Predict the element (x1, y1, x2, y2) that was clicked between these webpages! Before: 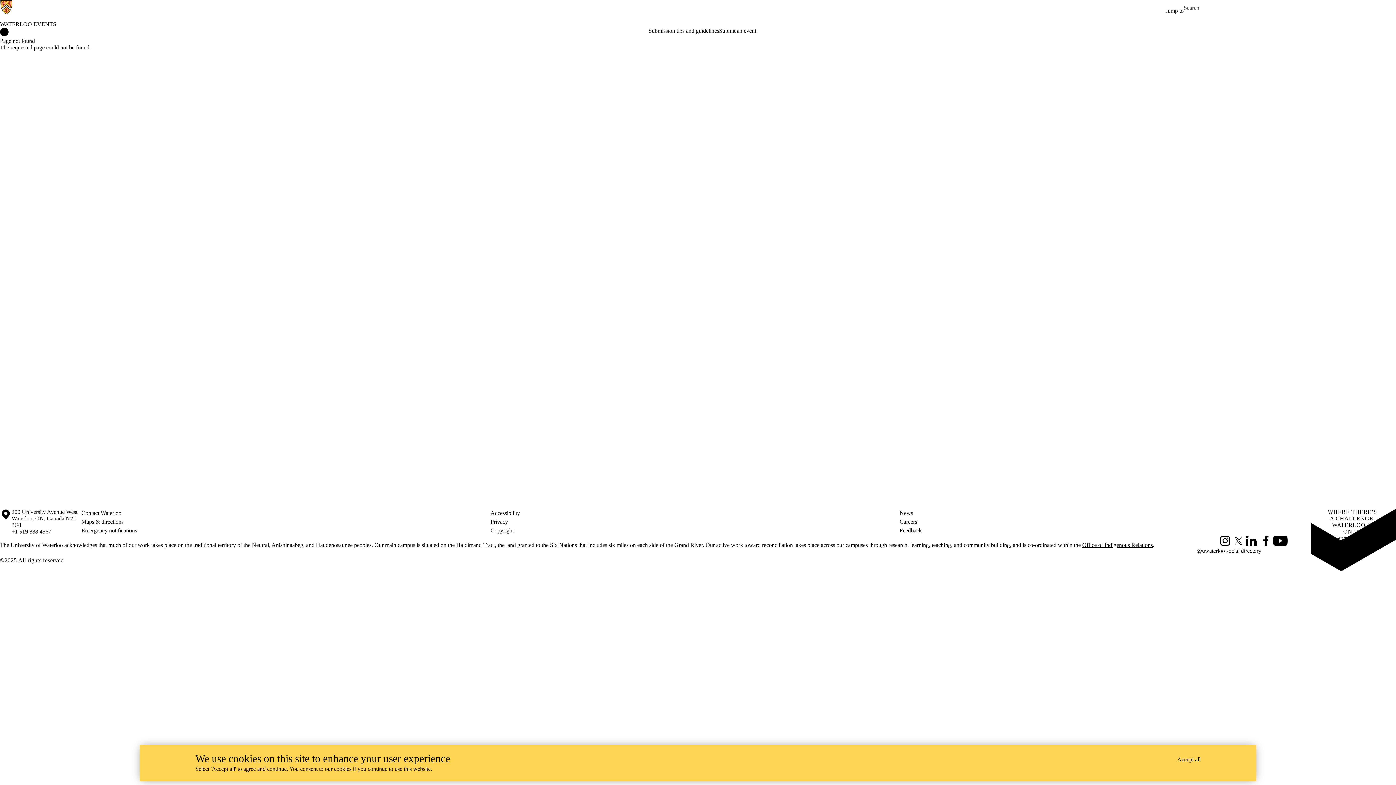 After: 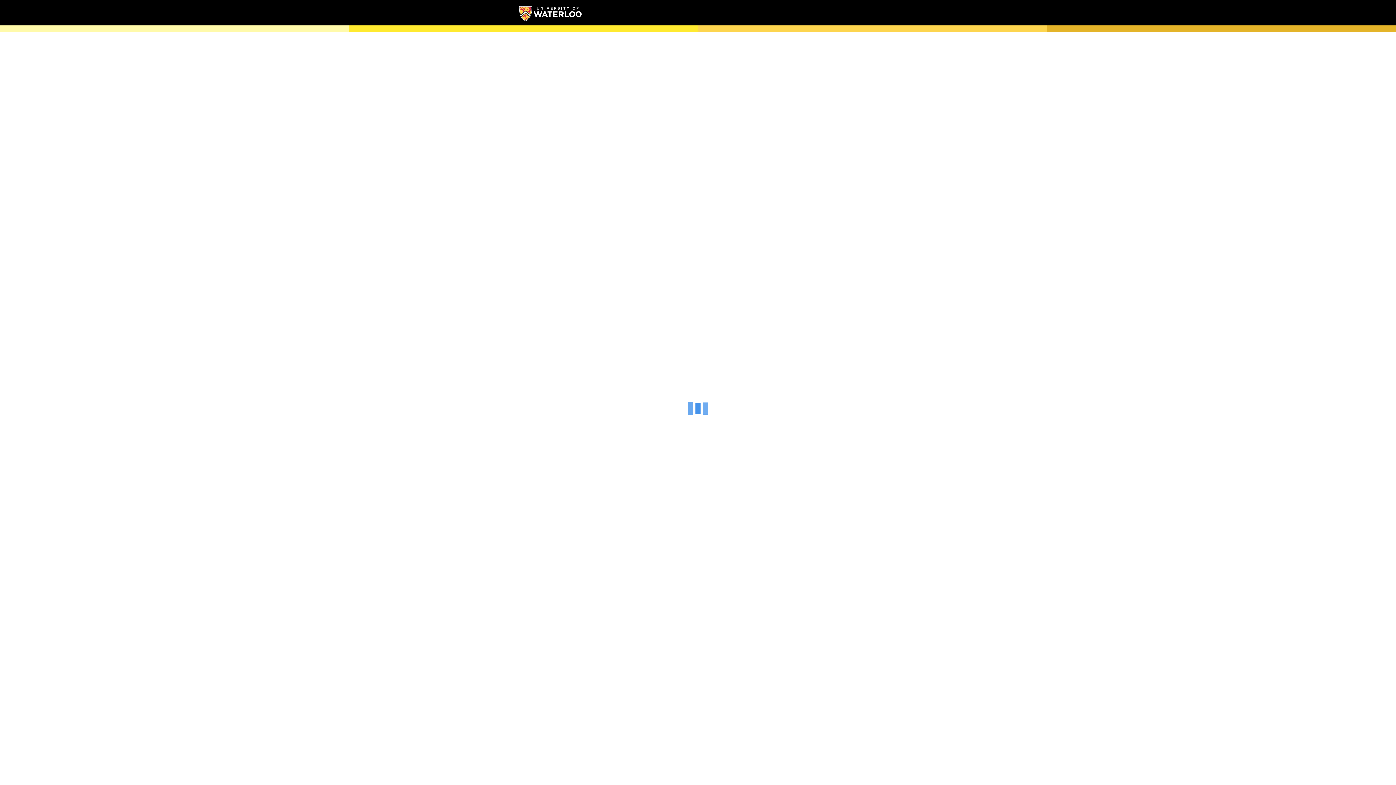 Action: label: Campus map bbox: (0, 509, 11, 535)